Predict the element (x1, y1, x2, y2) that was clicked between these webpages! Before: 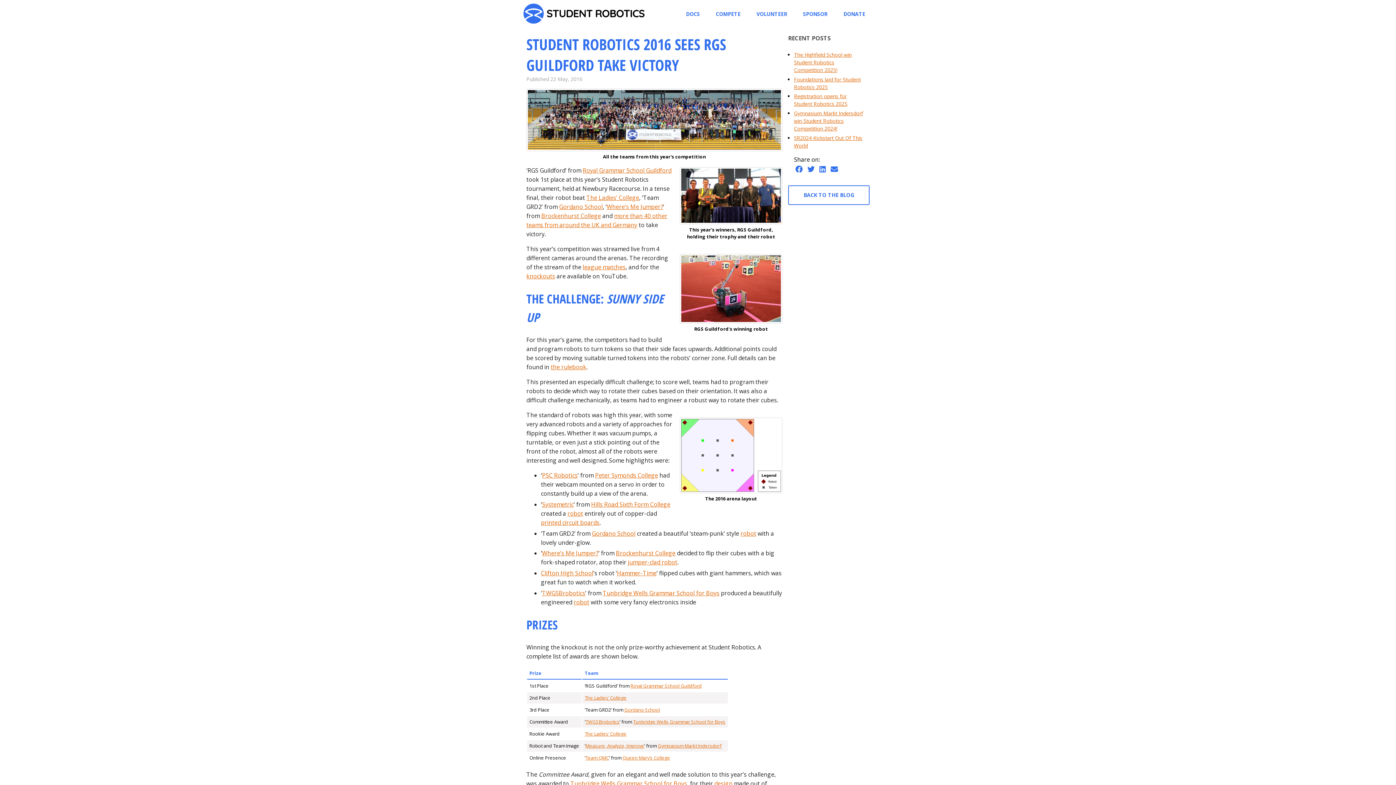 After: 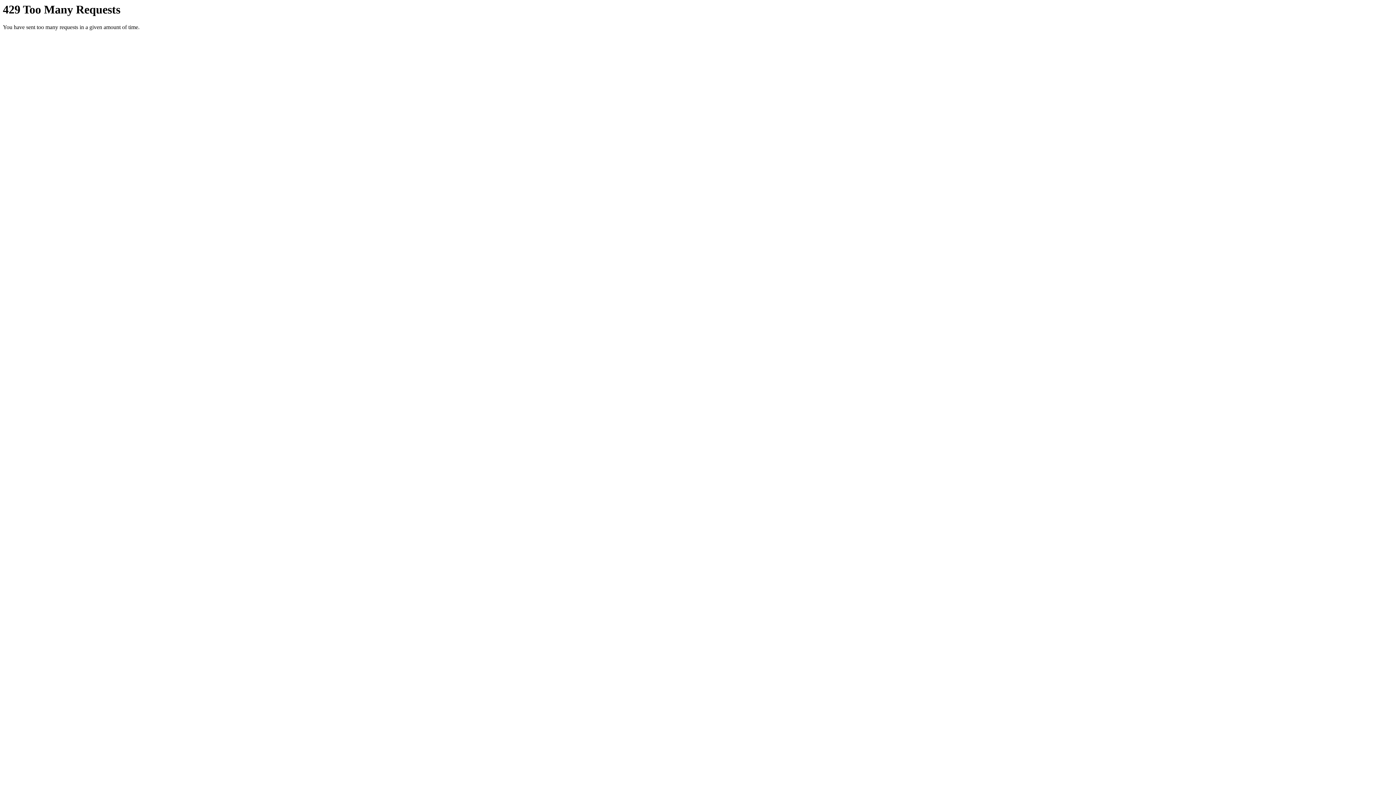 Action: bbox: (714, 779, 732, 787) label: design